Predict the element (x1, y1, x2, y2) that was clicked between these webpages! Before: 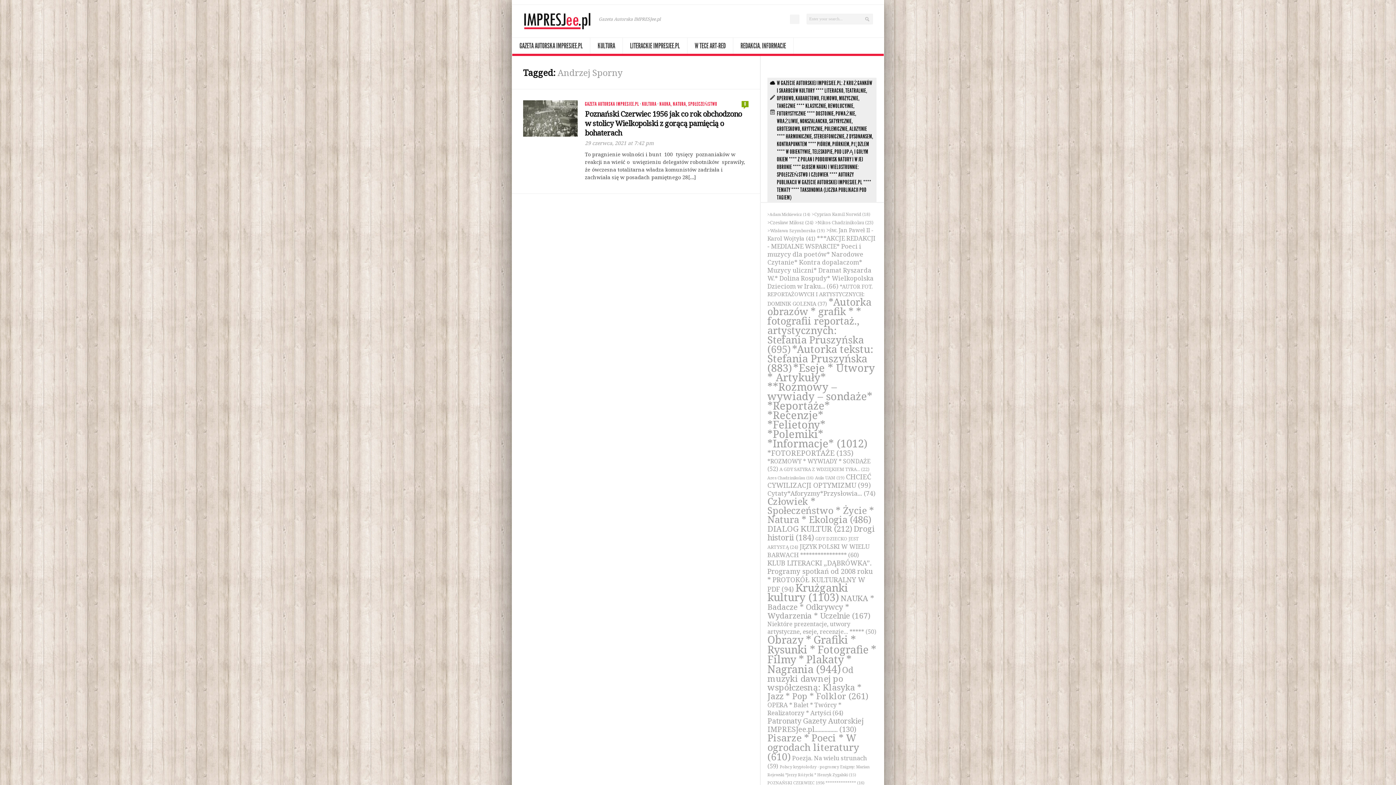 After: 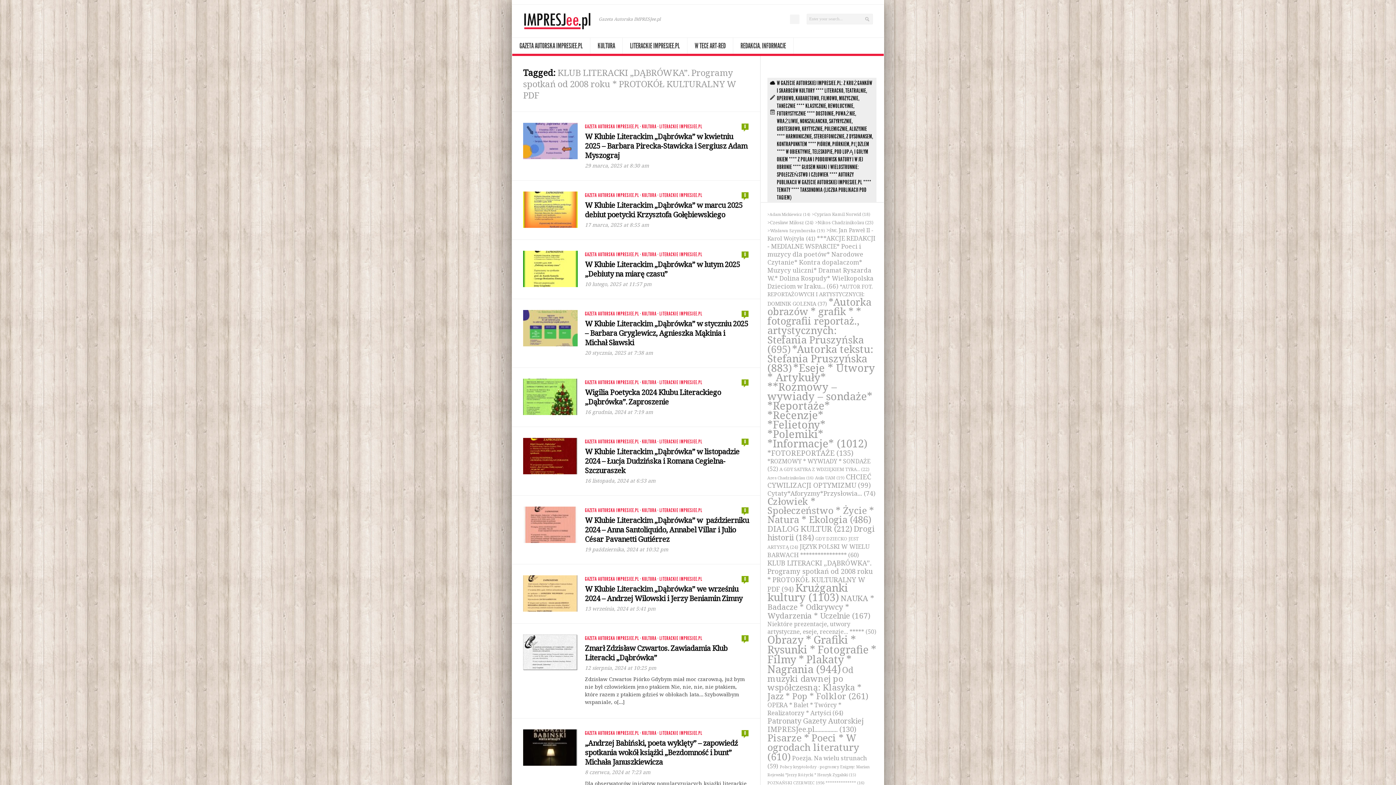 Action: label: KLUB LITERACKI „DĄBRÓWKA”. Programy spotkań od 2008 roku * PROTOKÓŁ KULTURALNY W PDF (94 elementy) bbox: (767, 558, 873, 593)